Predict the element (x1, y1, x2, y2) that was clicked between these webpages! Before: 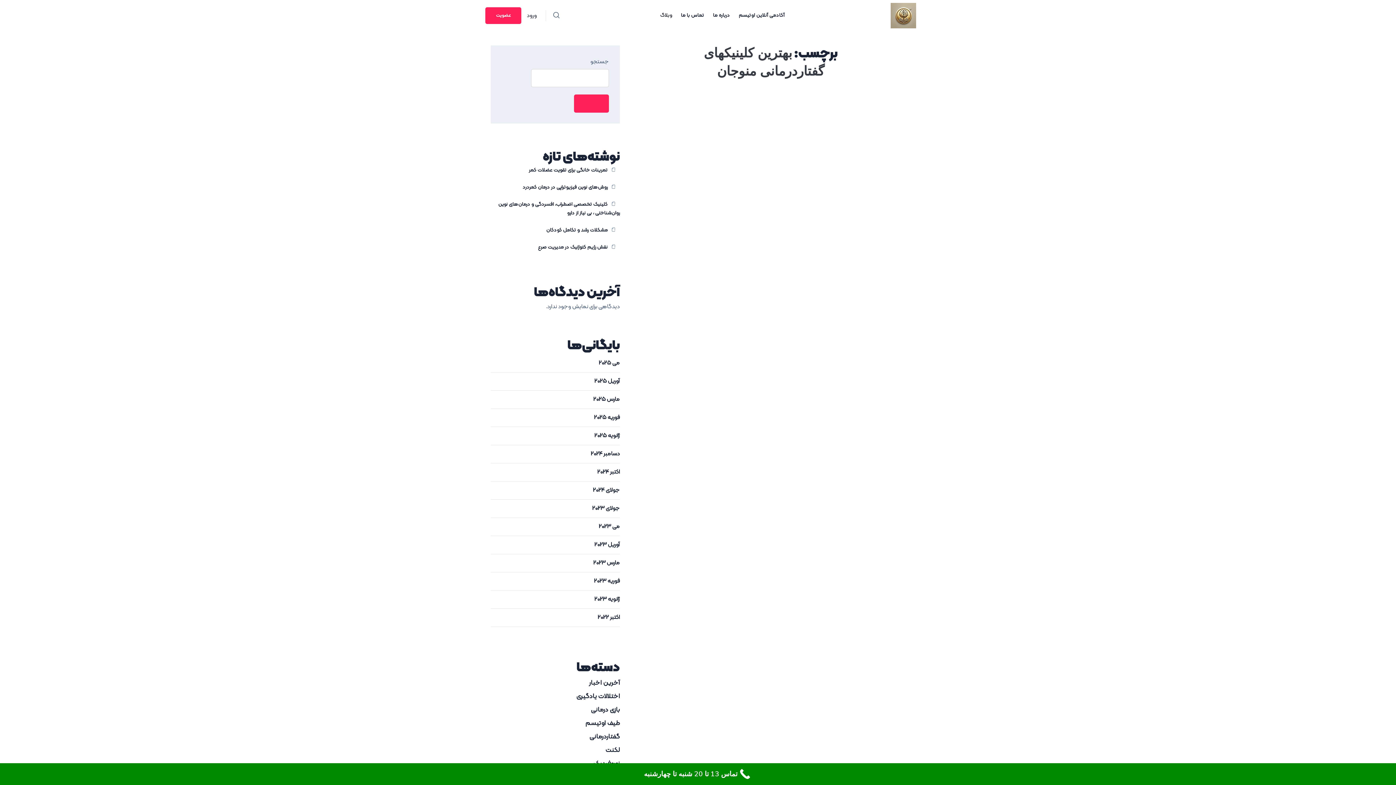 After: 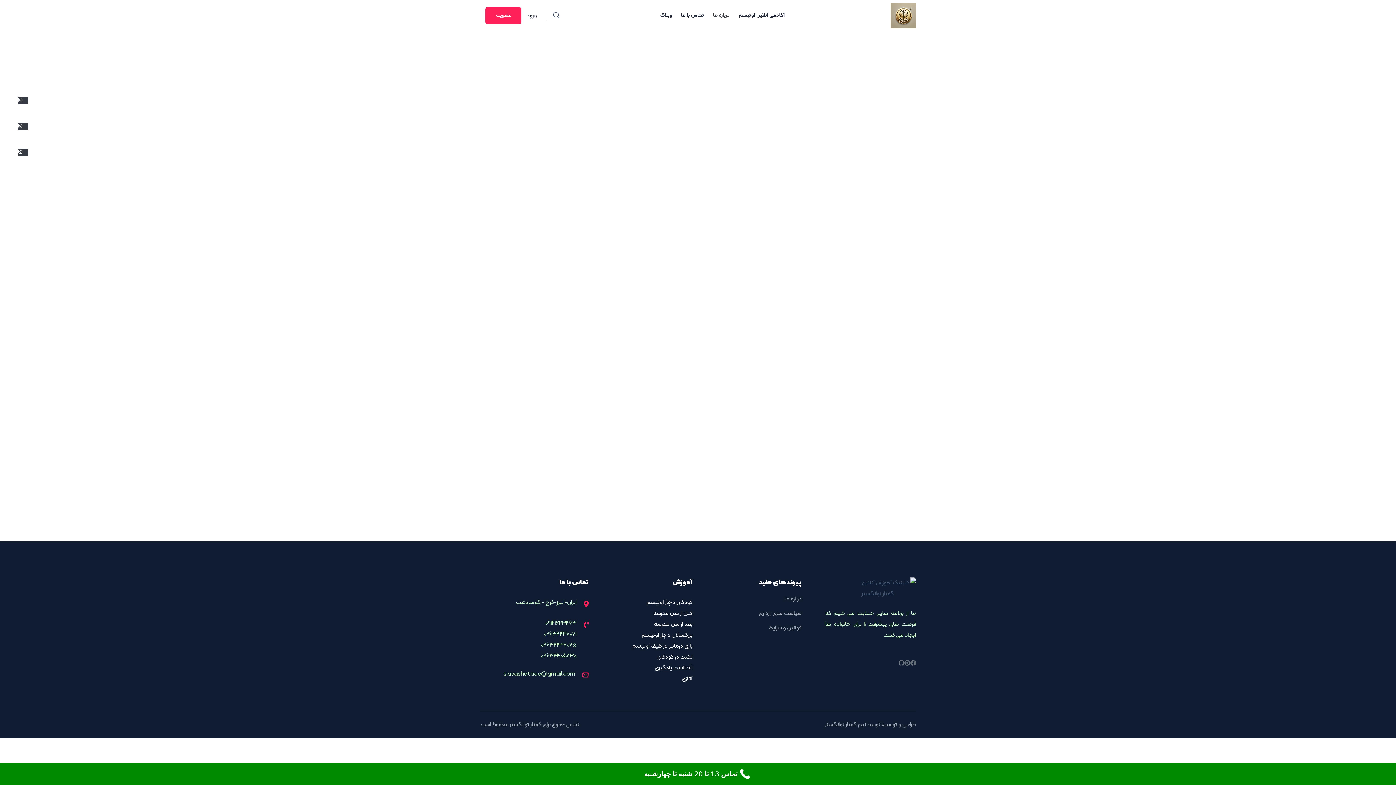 Action: label: درباره ما bbox: (708, 0, 734, 30)